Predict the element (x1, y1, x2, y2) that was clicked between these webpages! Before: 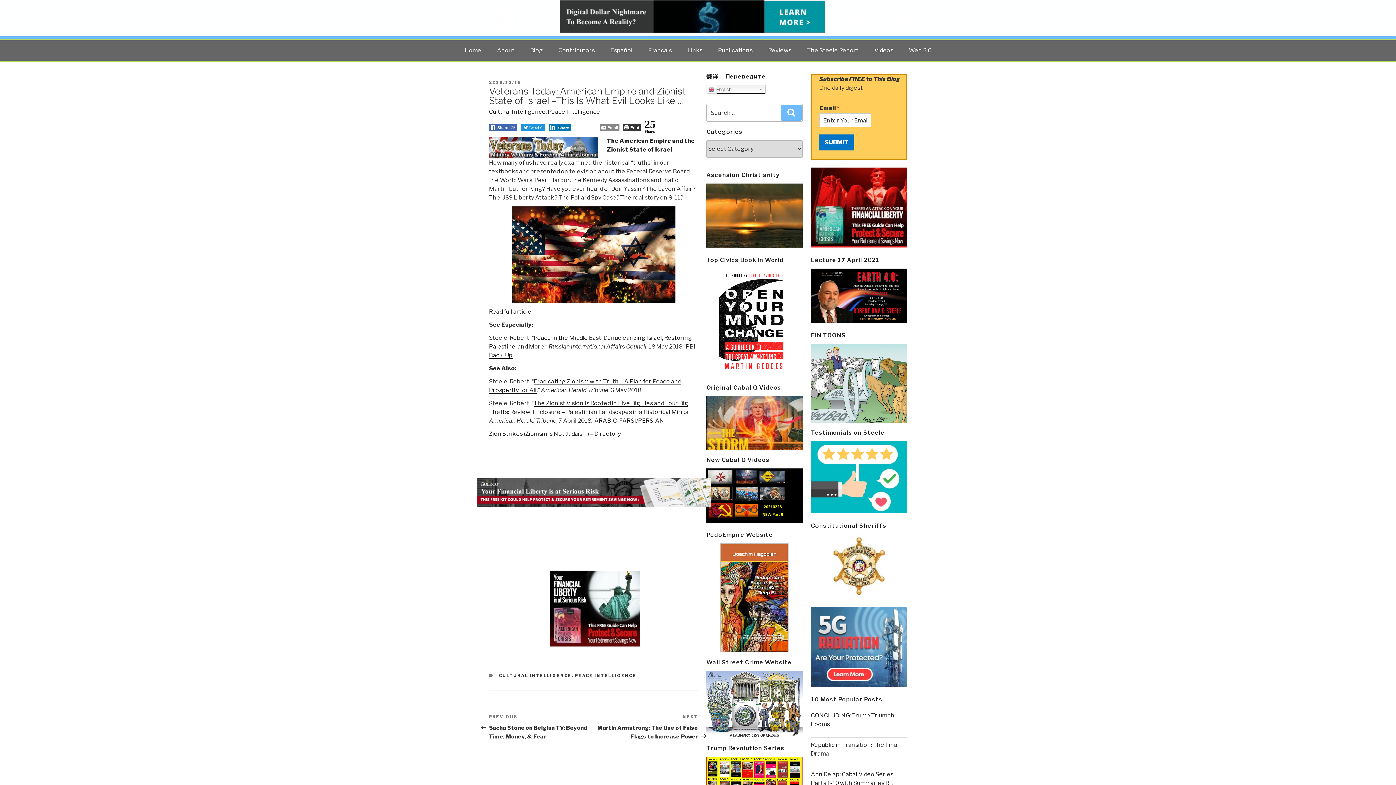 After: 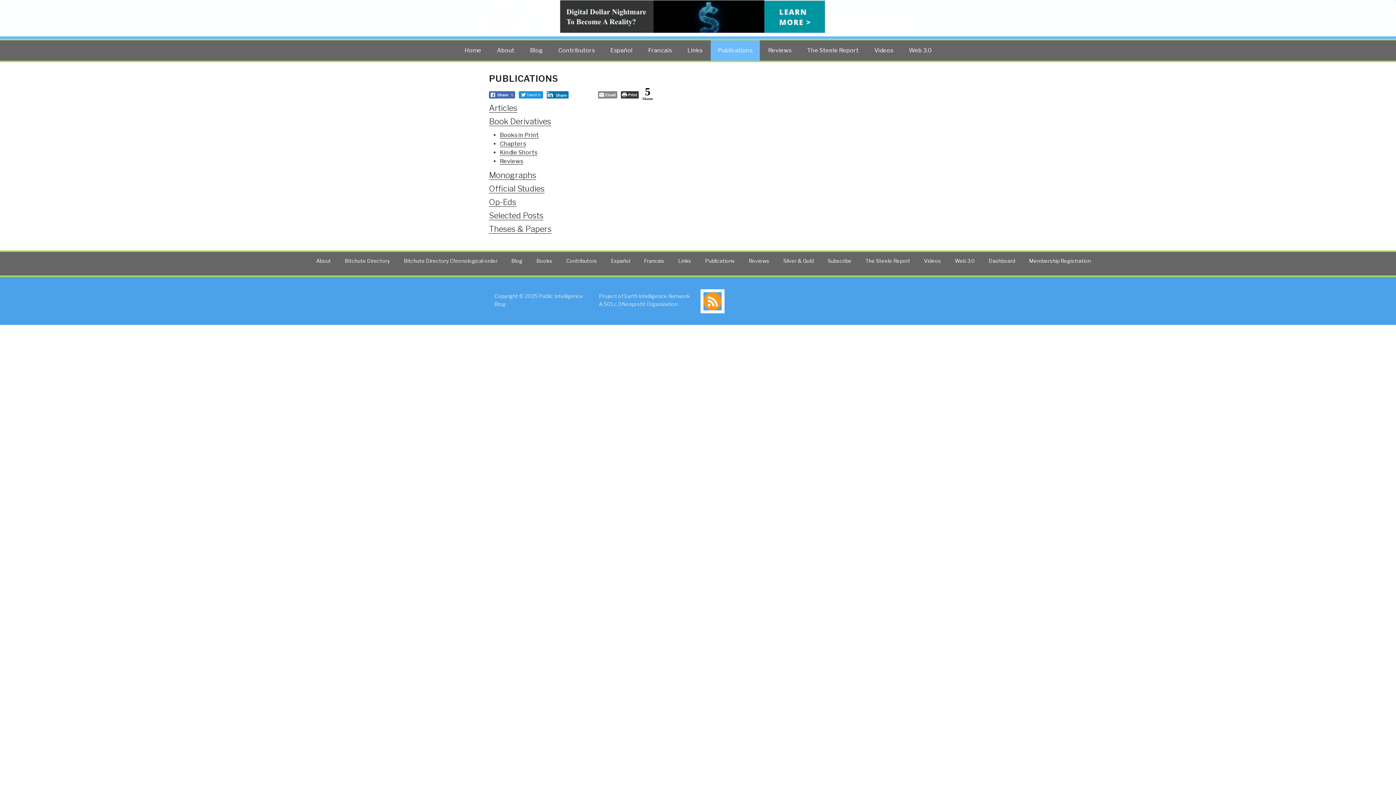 Action: bbox: (710, 40, 760, 60) label: Publications